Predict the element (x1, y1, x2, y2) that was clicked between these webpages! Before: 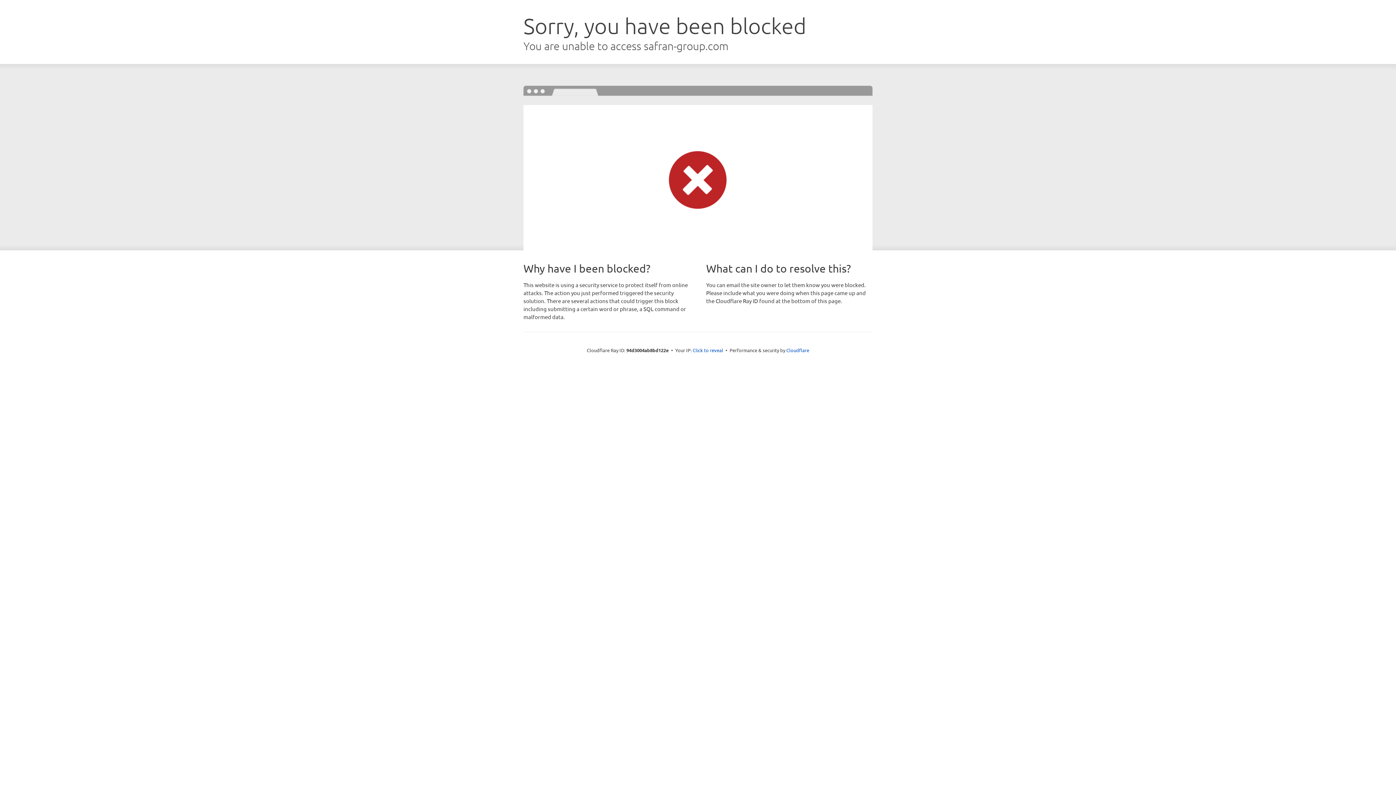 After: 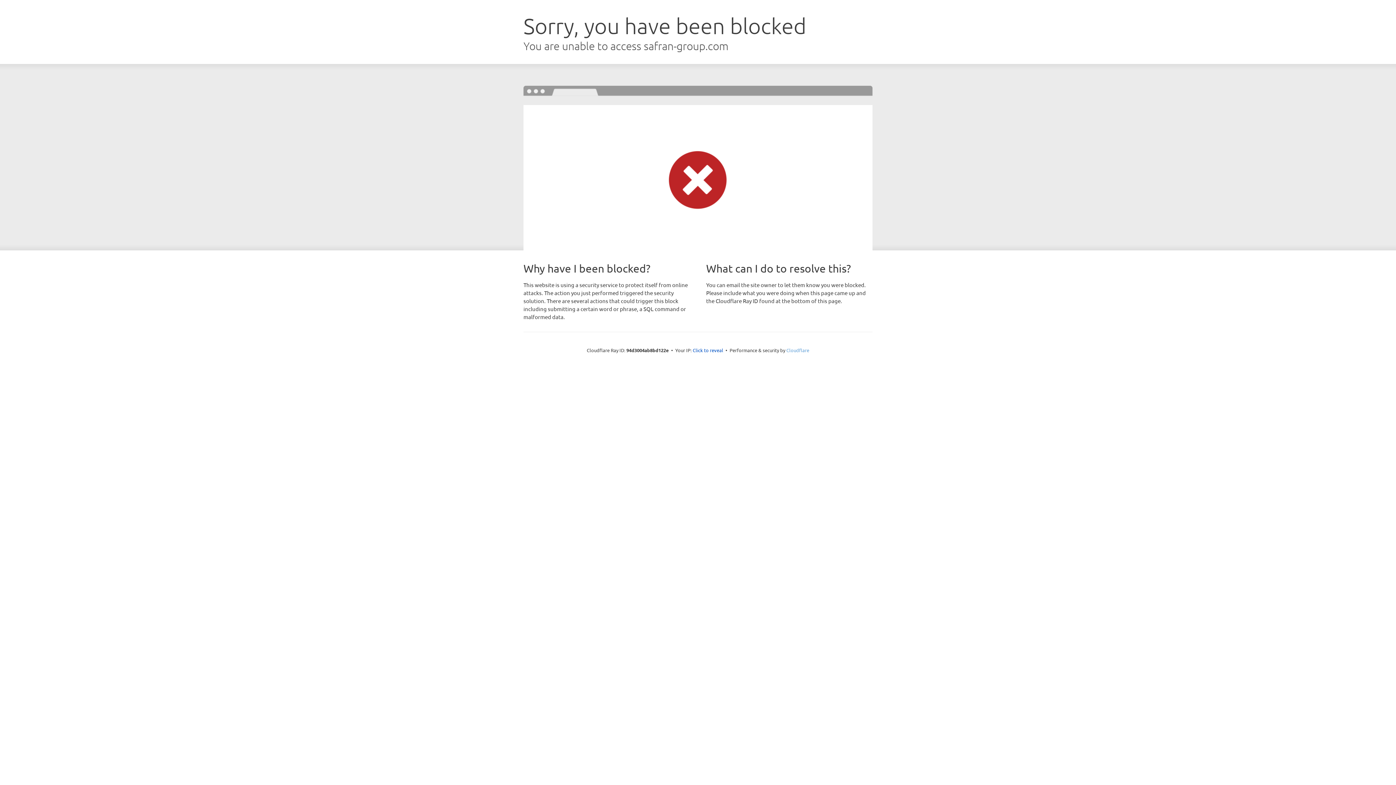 Action: label: Cloudflare bbox: (786, 347, 809, 353)